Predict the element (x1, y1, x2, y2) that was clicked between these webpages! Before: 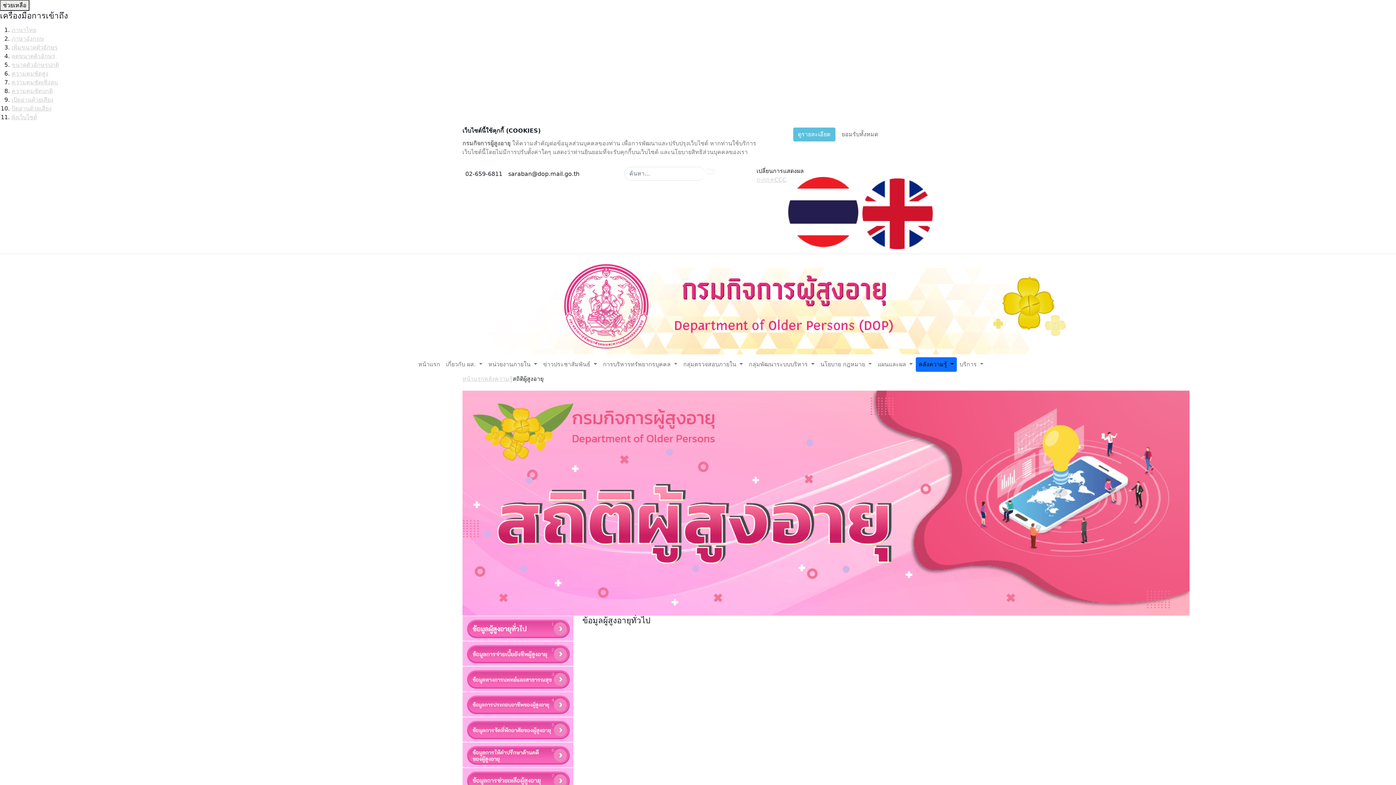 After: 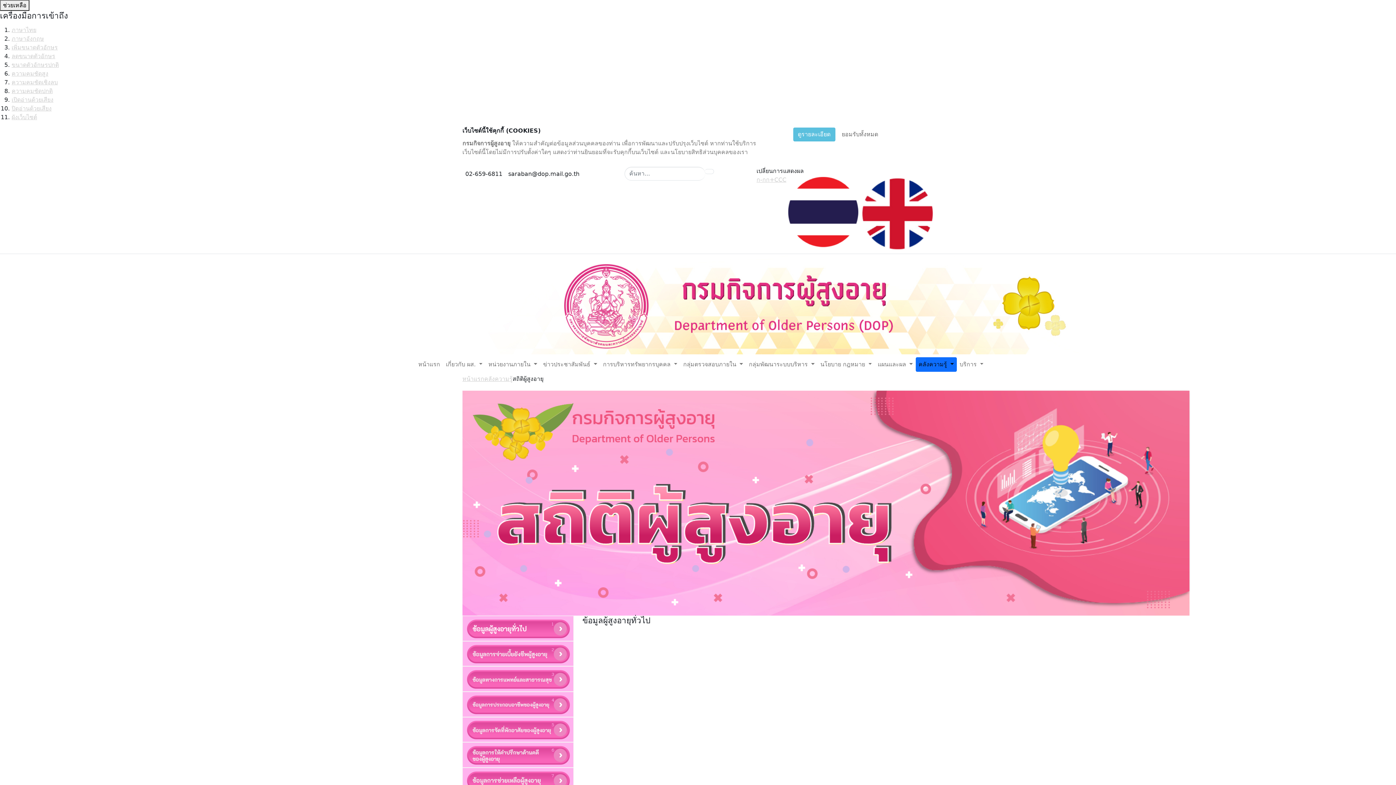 Action: bbox: (705, 168, 714, 174)